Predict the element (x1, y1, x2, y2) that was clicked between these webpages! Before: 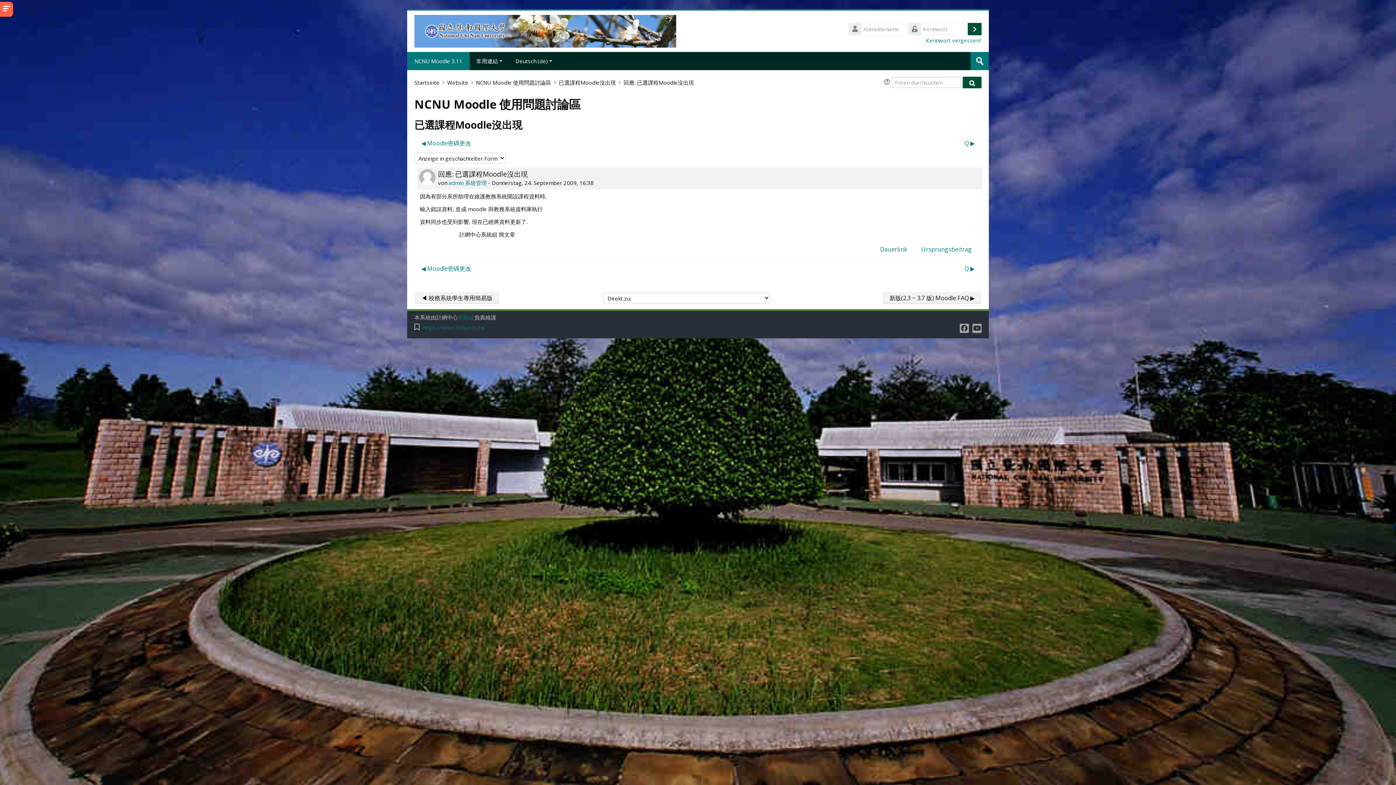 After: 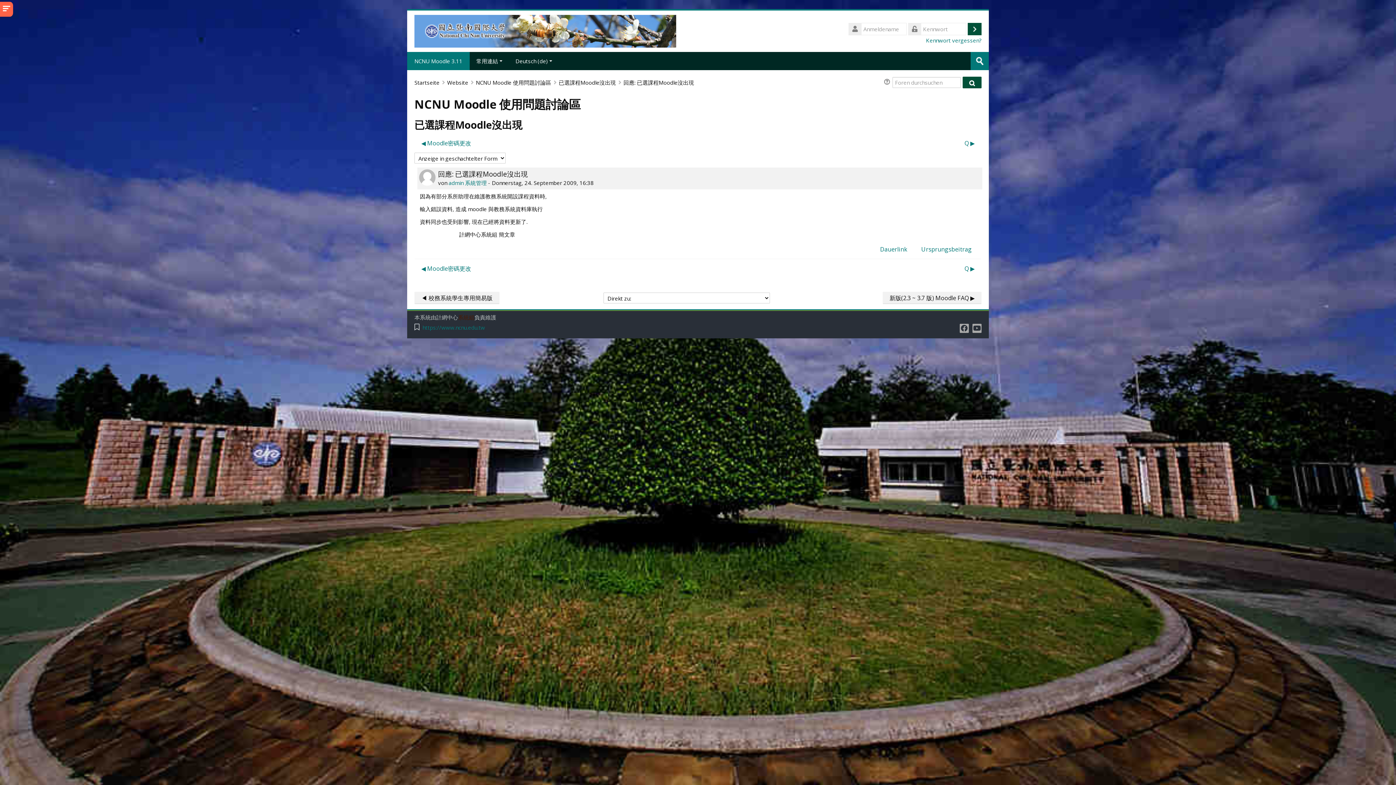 Action: label: 系統組 bbox: (458, 314, 474, 320)